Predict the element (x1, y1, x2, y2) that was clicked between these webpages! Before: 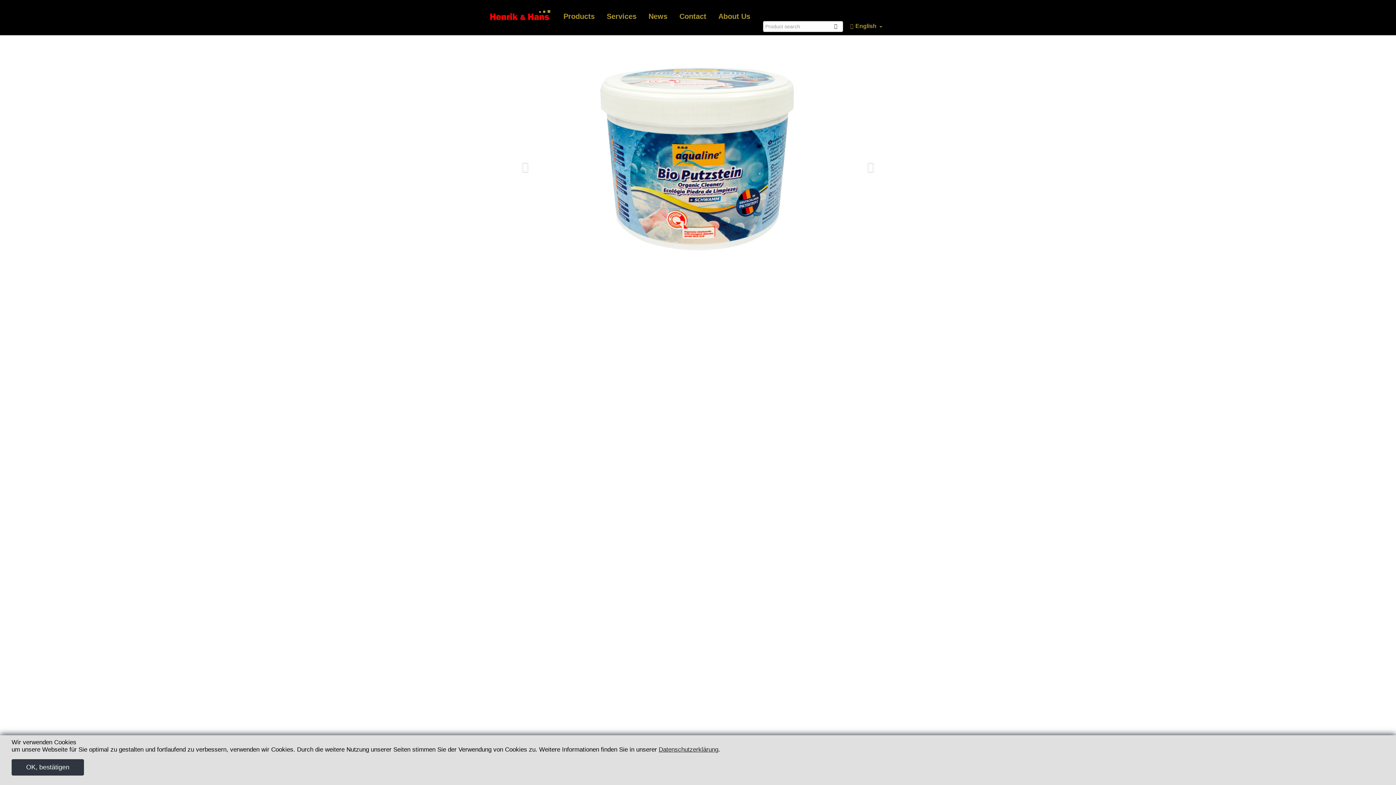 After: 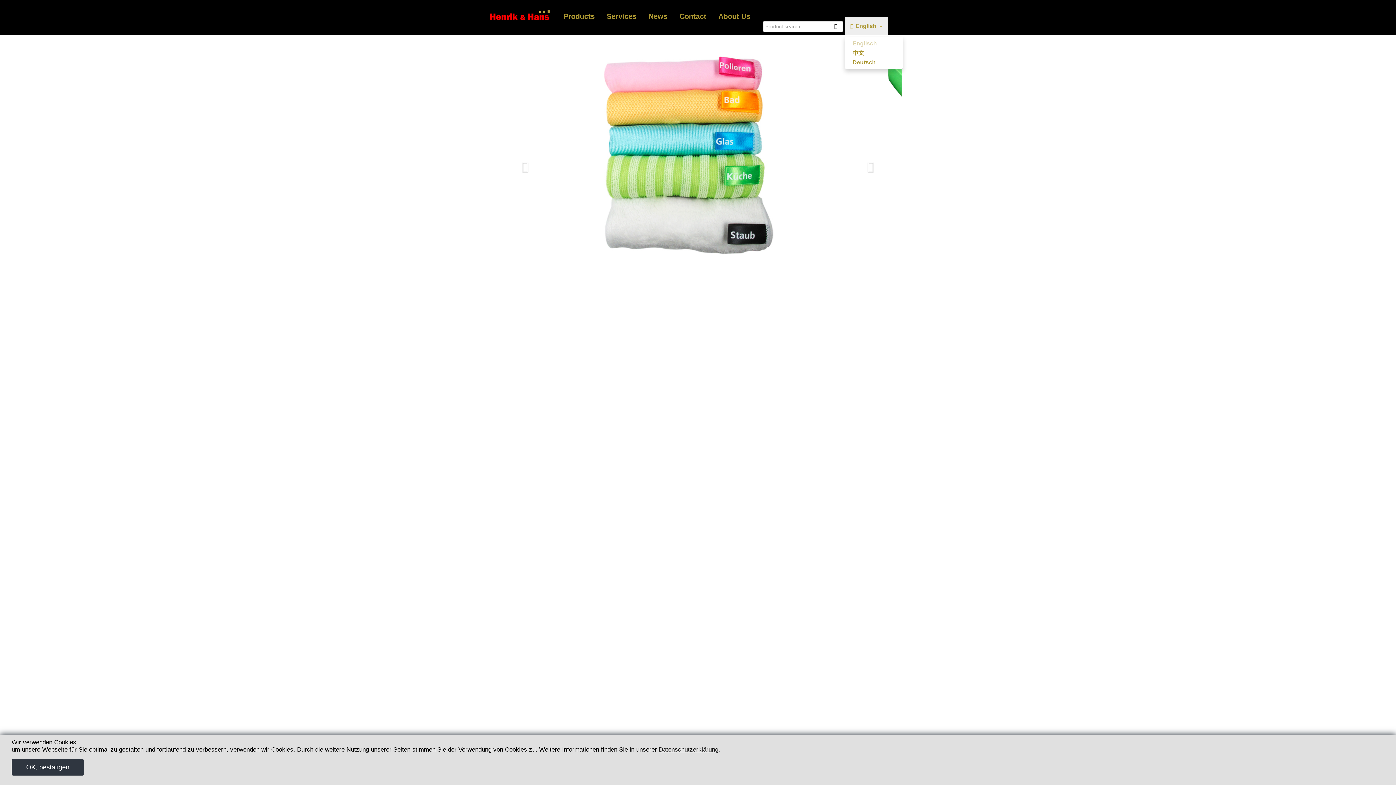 Action: label: English bbox: (845, 16, 888, 34)